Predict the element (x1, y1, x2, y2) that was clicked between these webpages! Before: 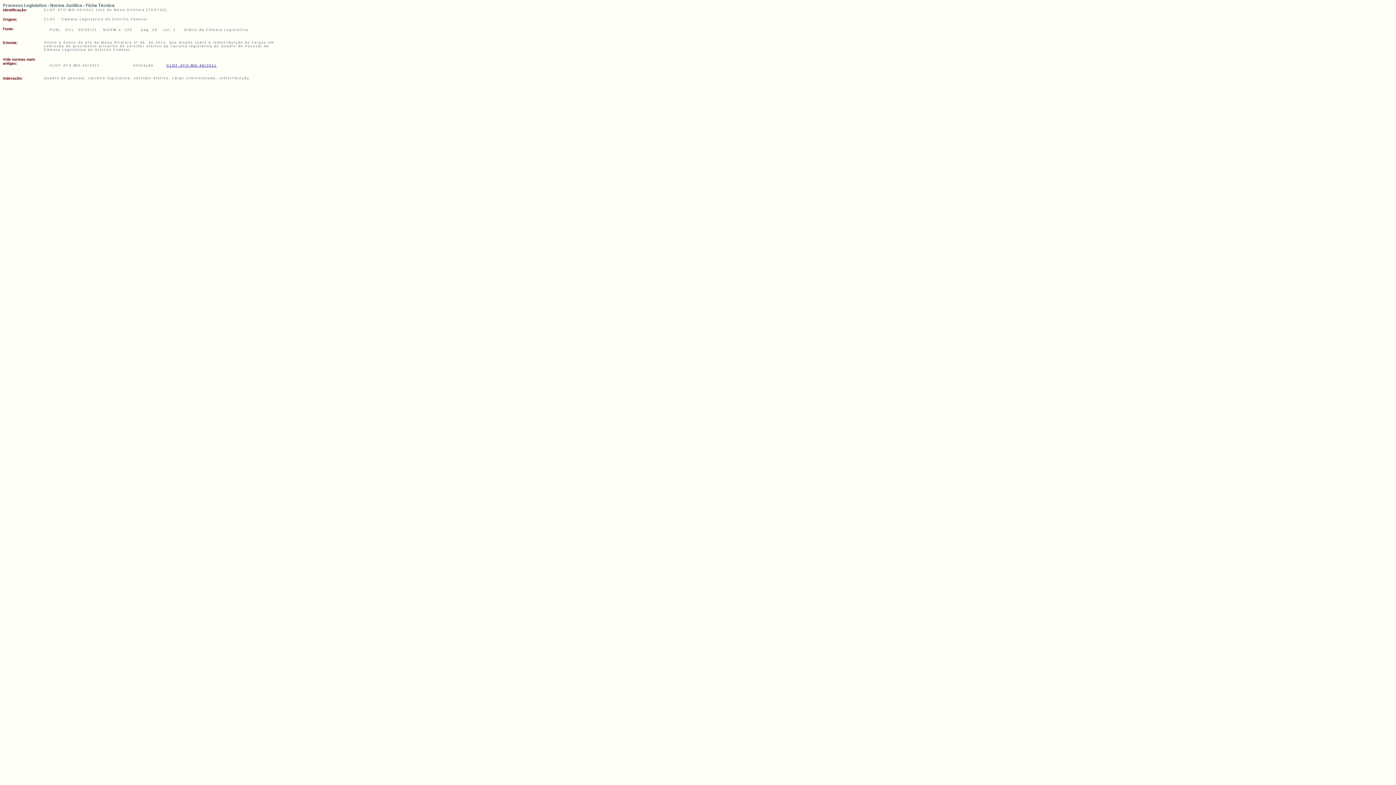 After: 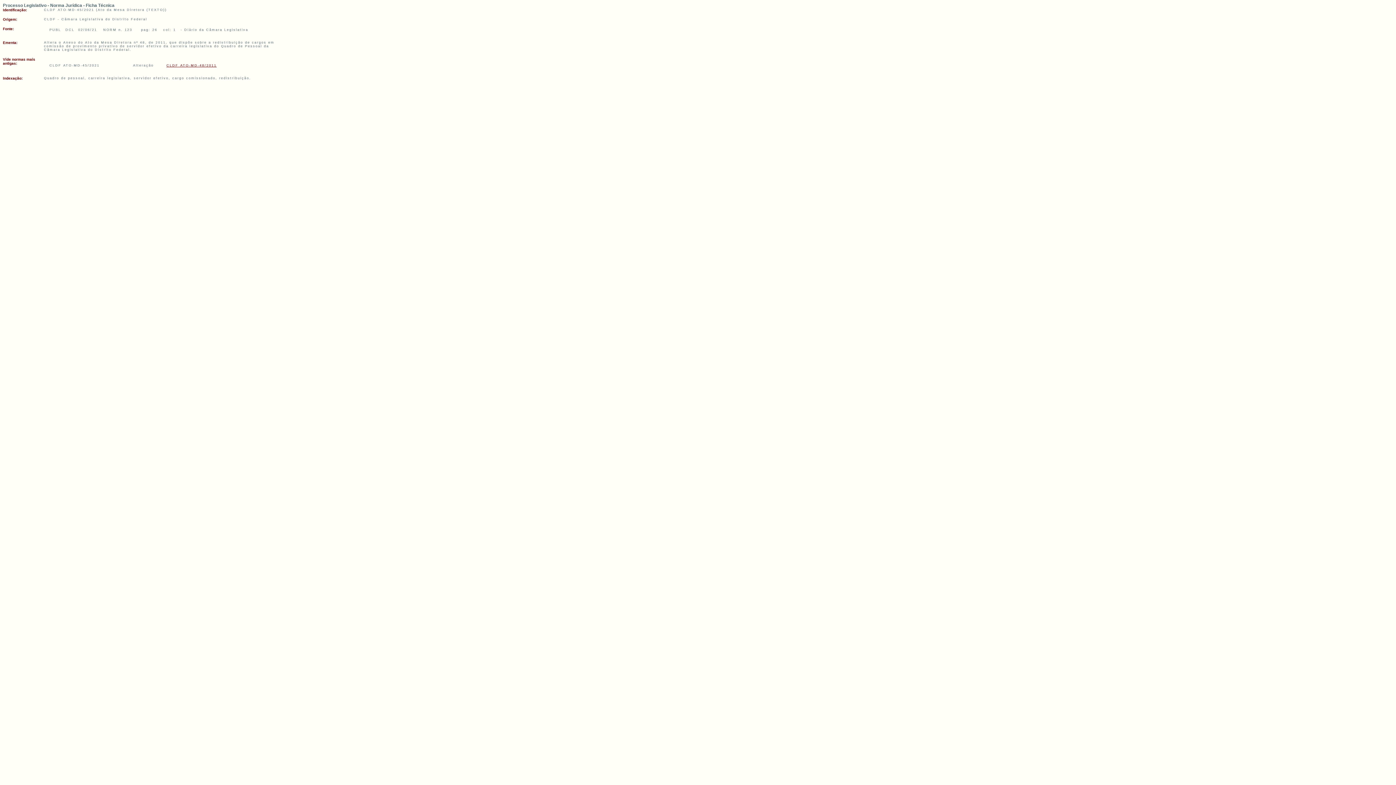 Action: bbox: (166, 63, 216, 67) label: CLDF ATO-MD-48/2011